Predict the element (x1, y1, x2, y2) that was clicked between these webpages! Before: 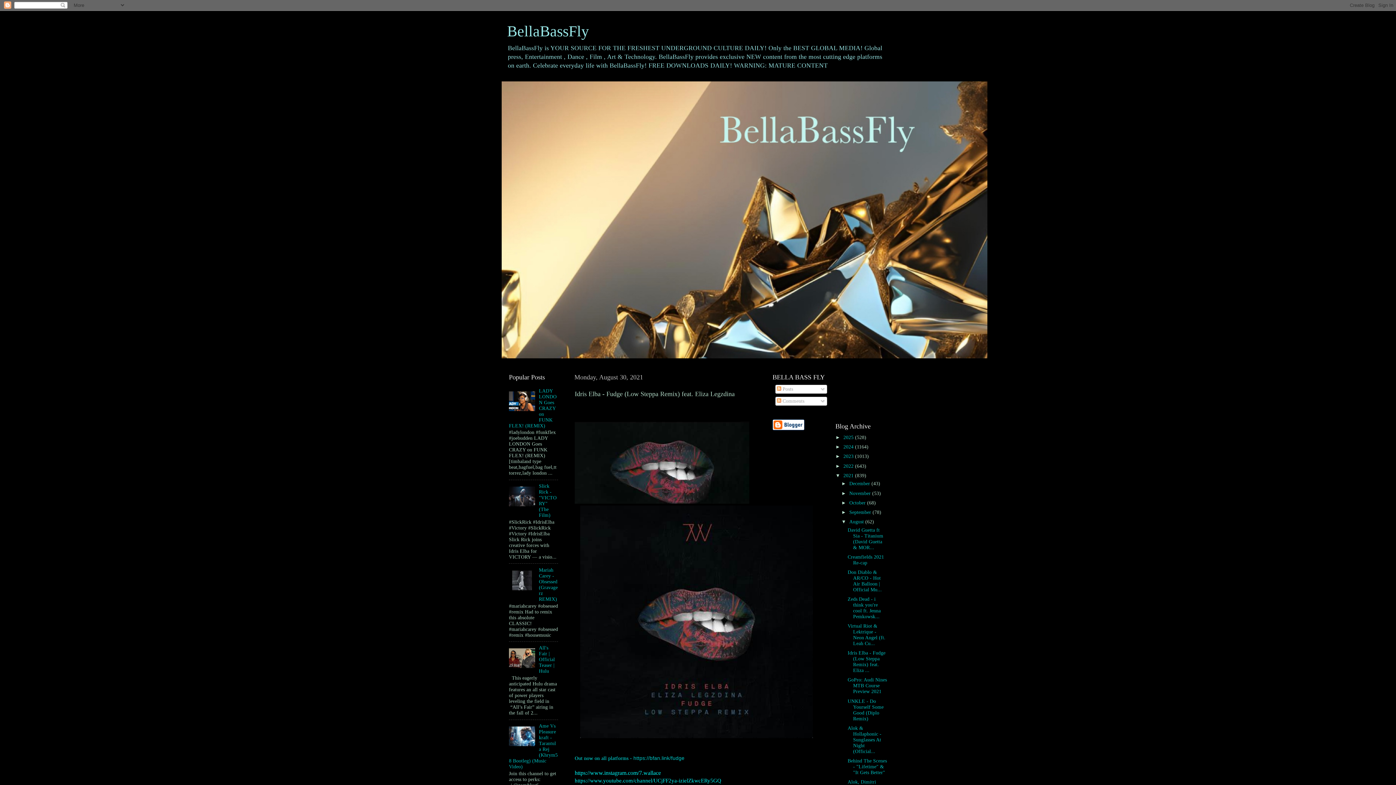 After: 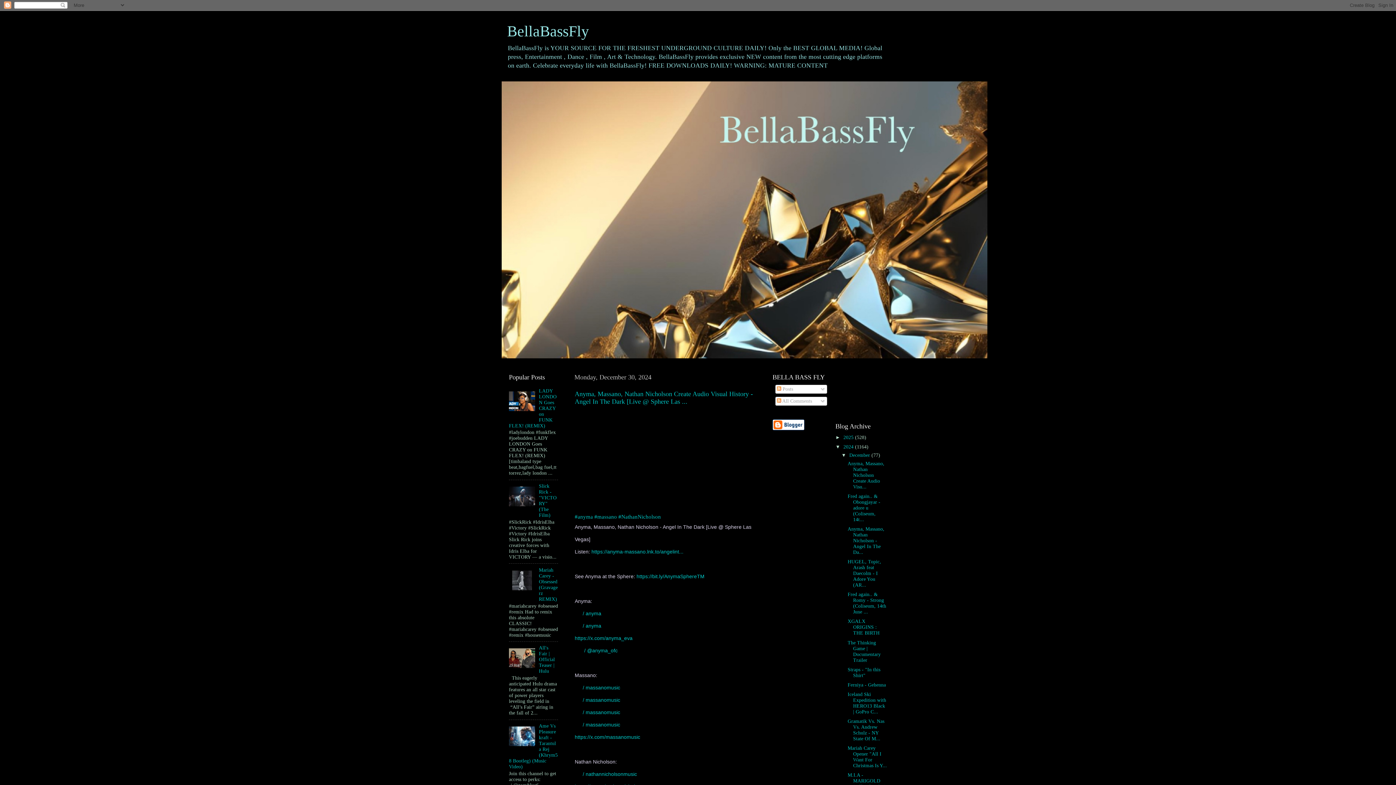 Action: bbox: (843, 444, 855, 449) label: 2024 